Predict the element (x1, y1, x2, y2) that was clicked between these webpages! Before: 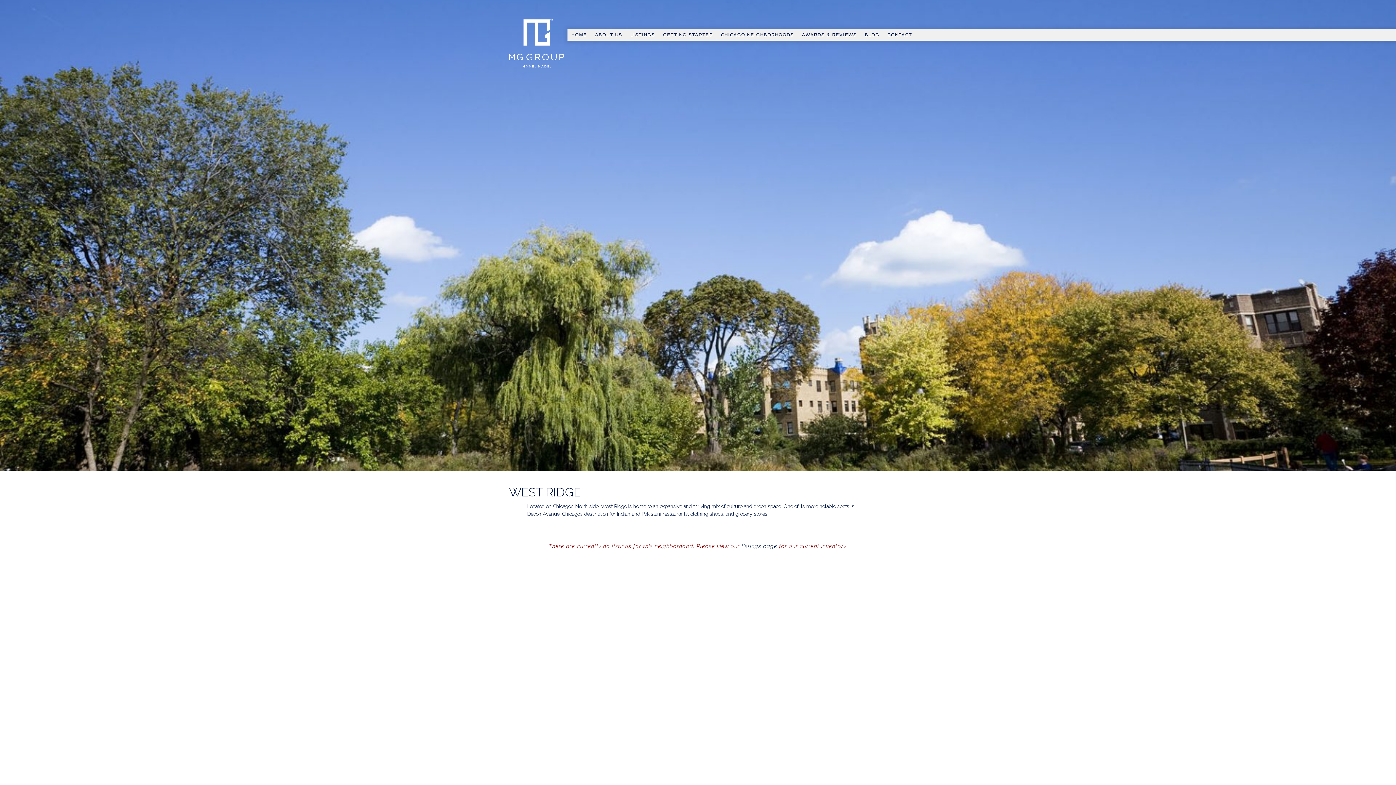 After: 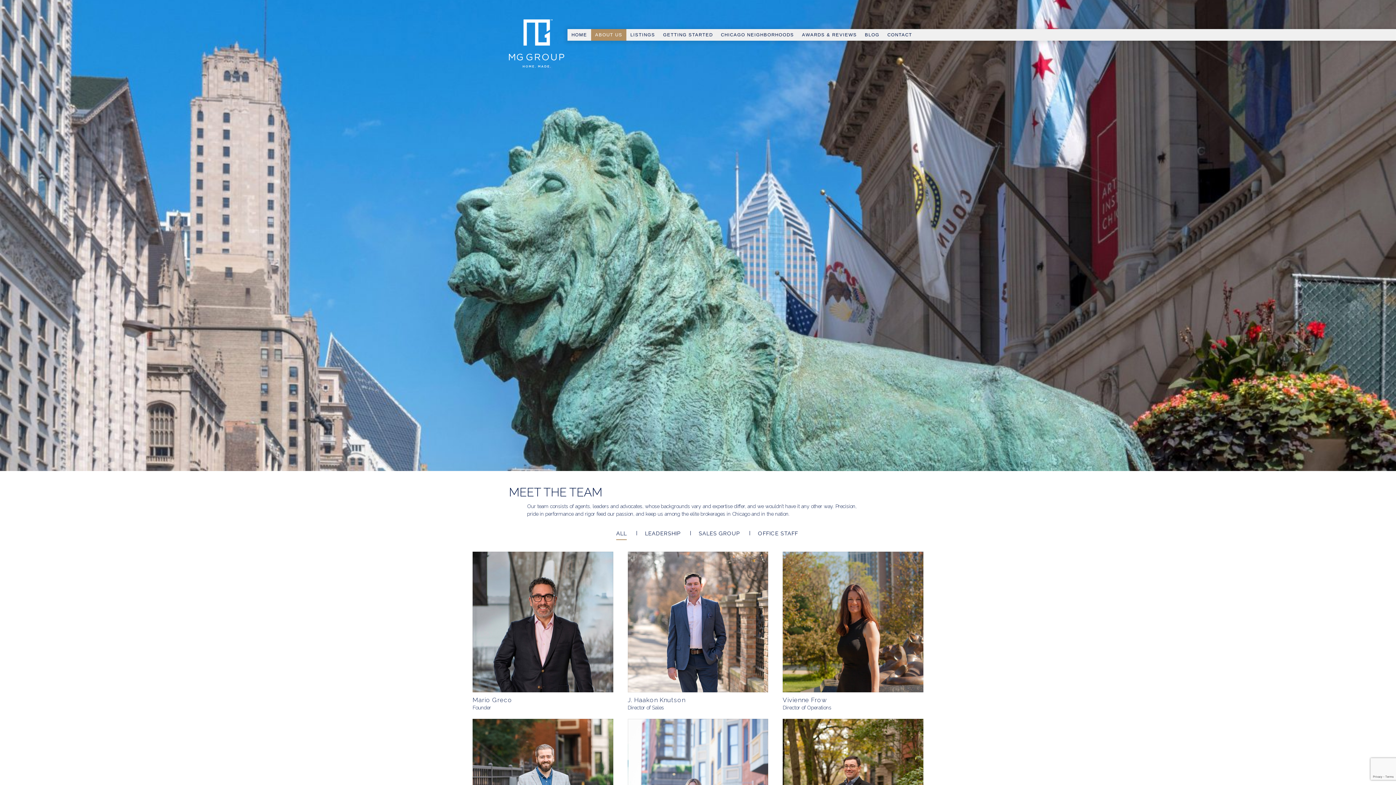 Action: label: ABOUT US bbox: (591, 29, 626, 40)